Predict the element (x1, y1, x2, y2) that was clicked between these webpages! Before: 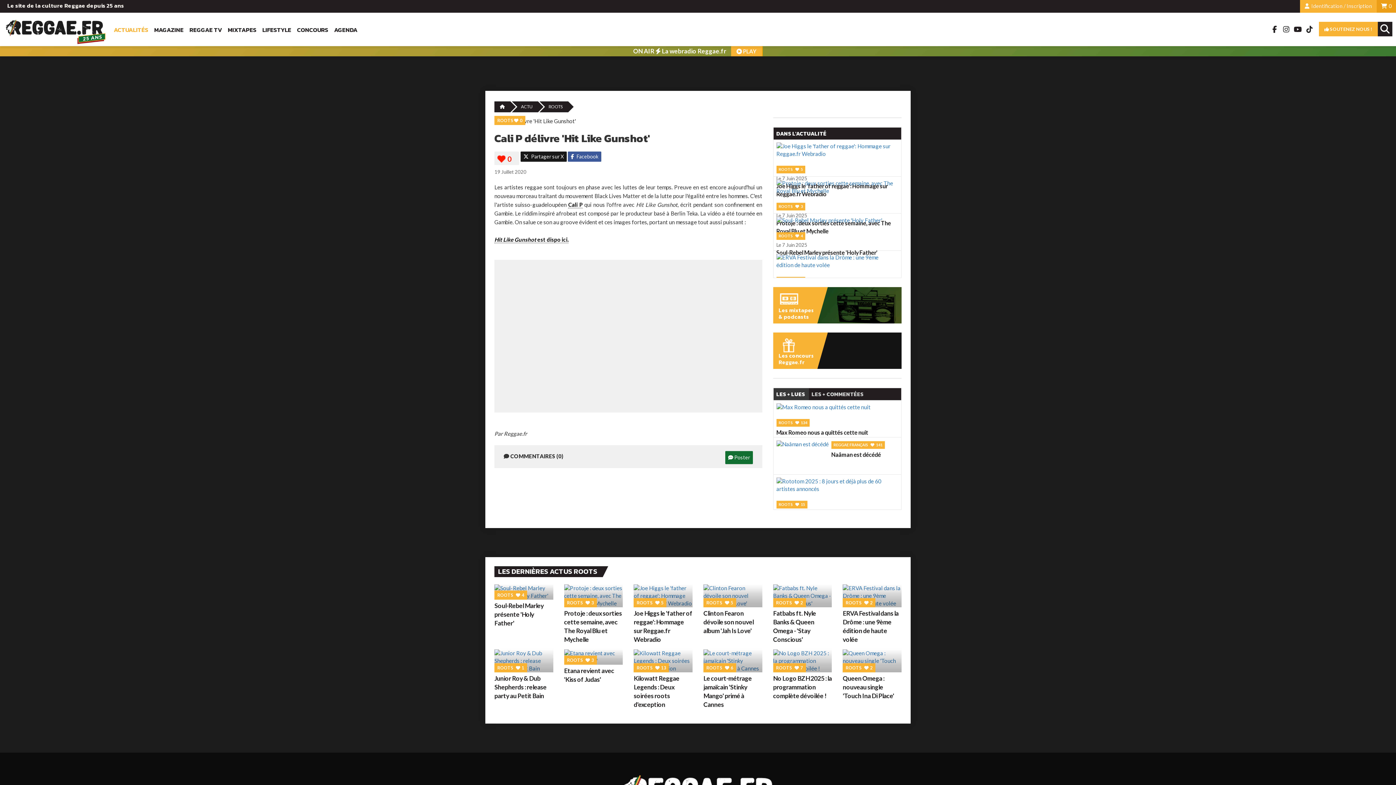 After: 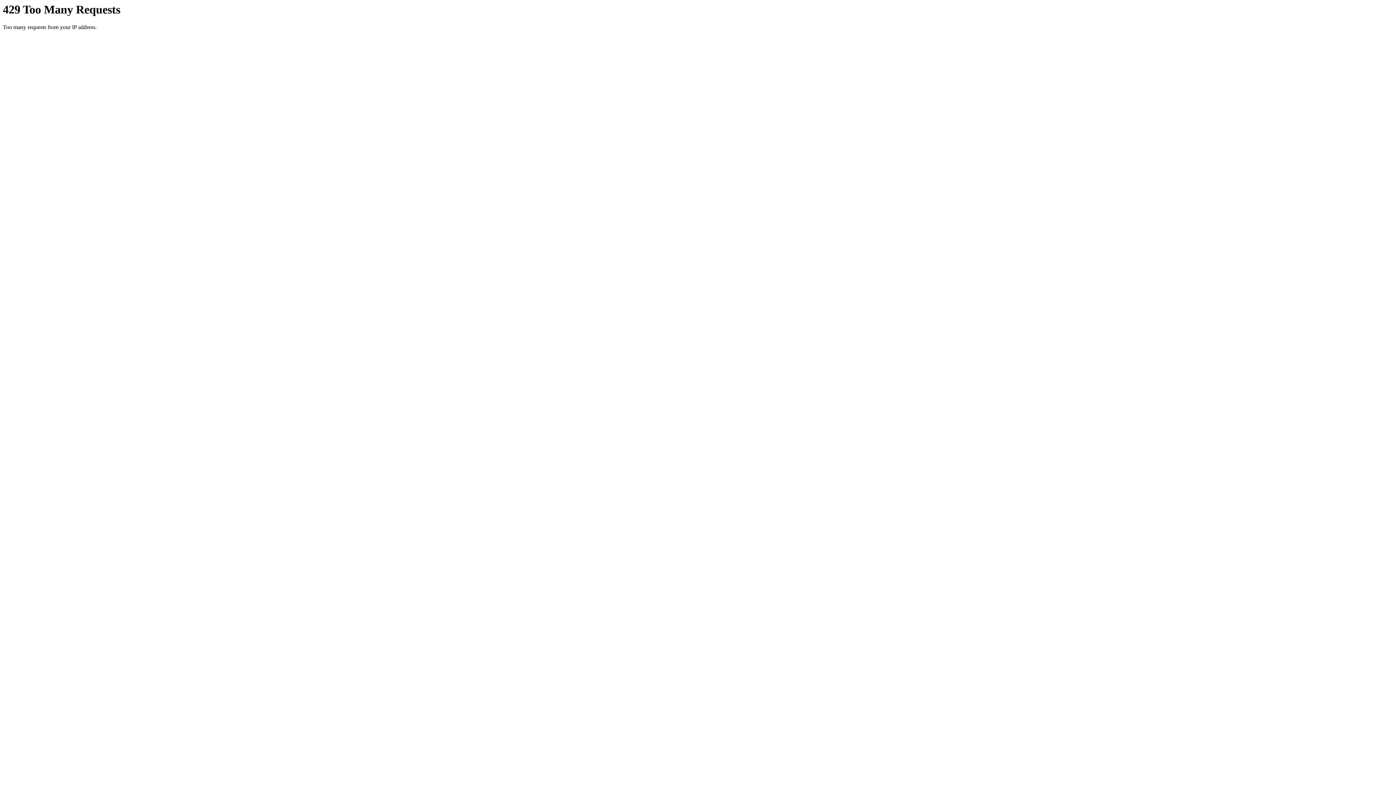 Action: bbox: (564, 584, 623, 607)